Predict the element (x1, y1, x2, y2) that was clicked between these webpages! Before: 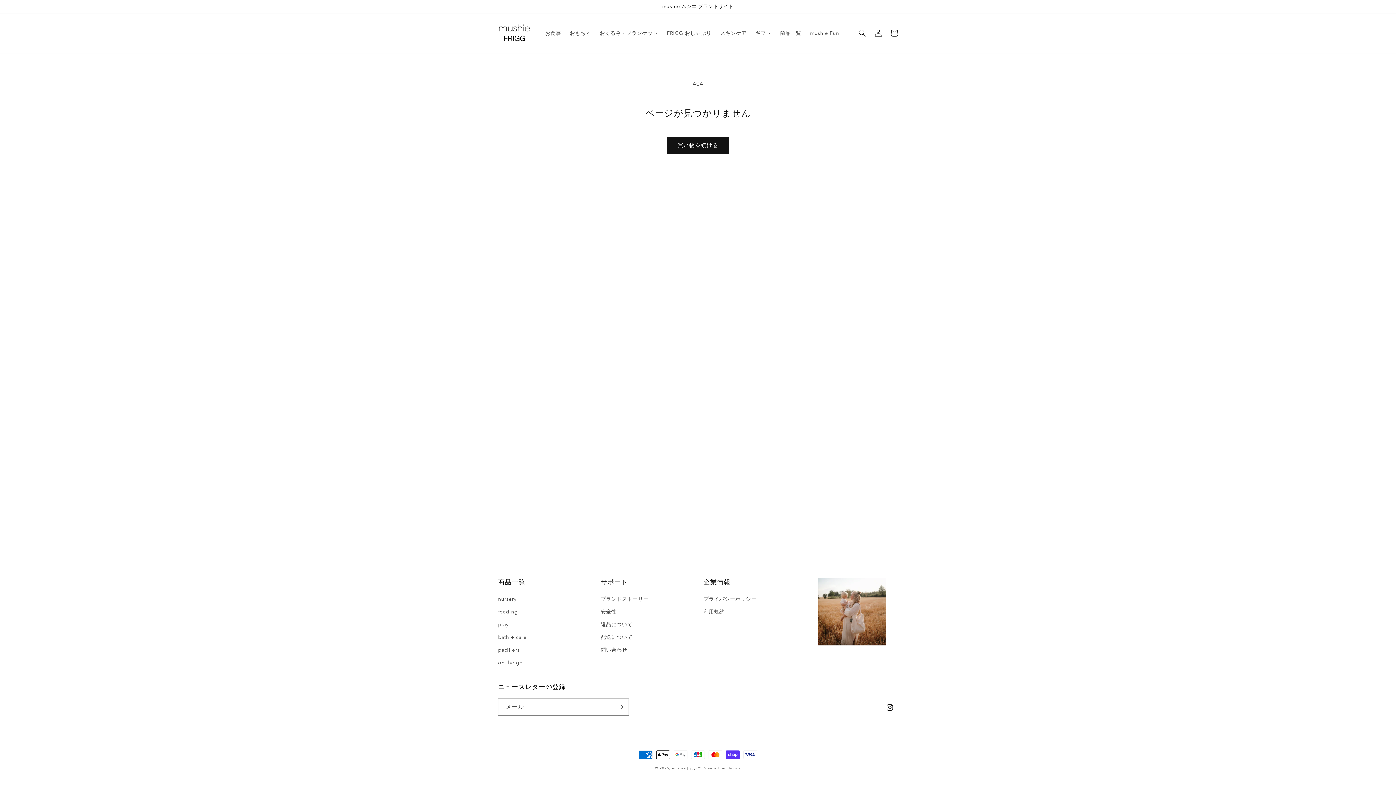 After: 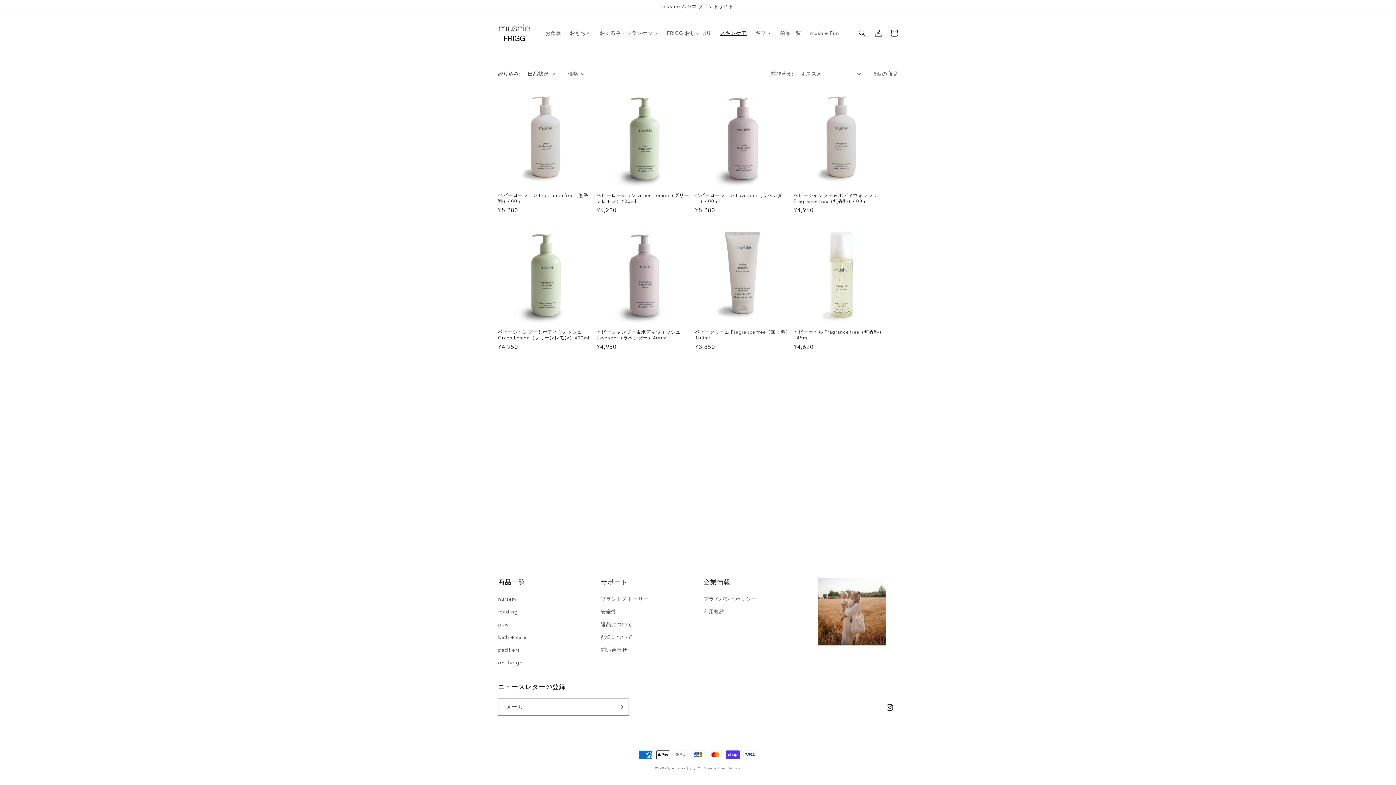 Action: label: スキンケア bbox: (715, 25, 751, 40)